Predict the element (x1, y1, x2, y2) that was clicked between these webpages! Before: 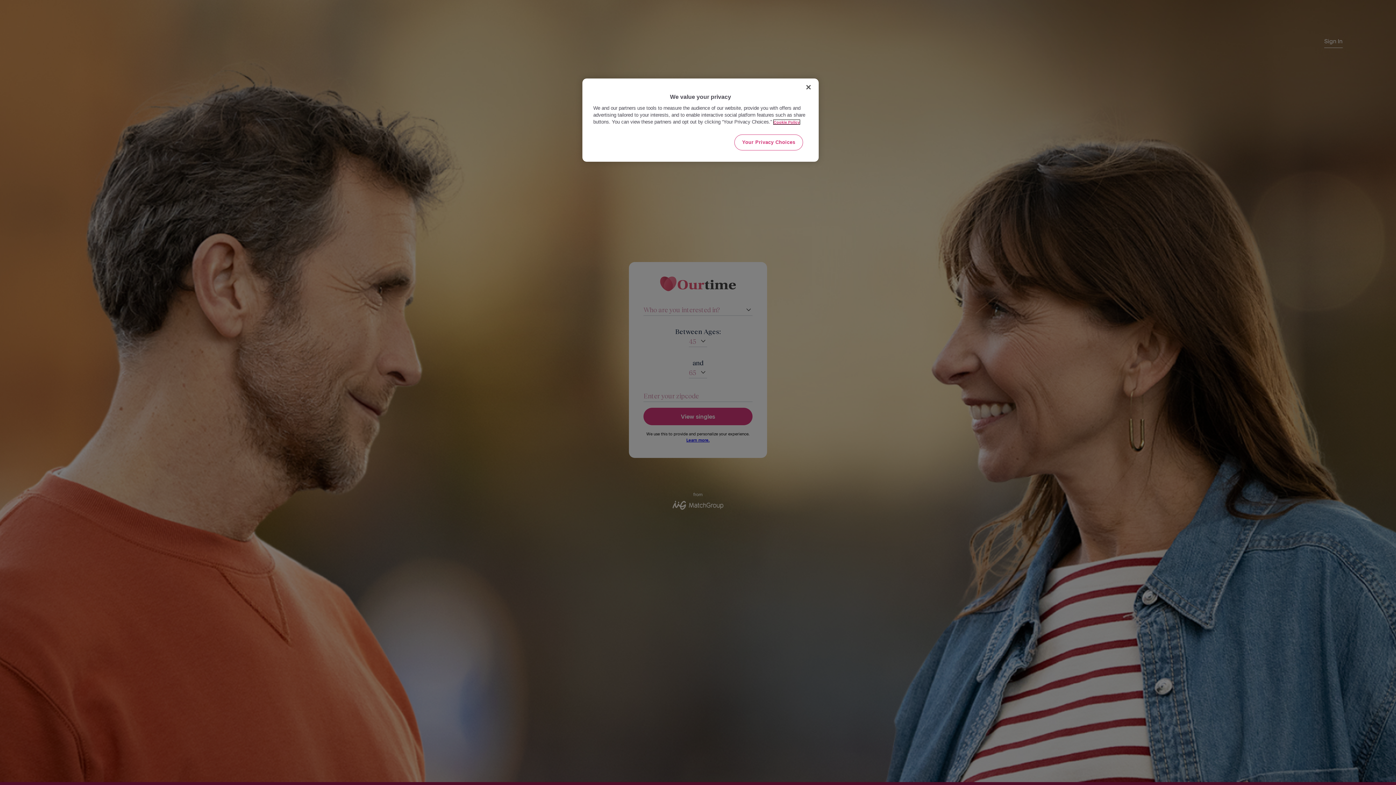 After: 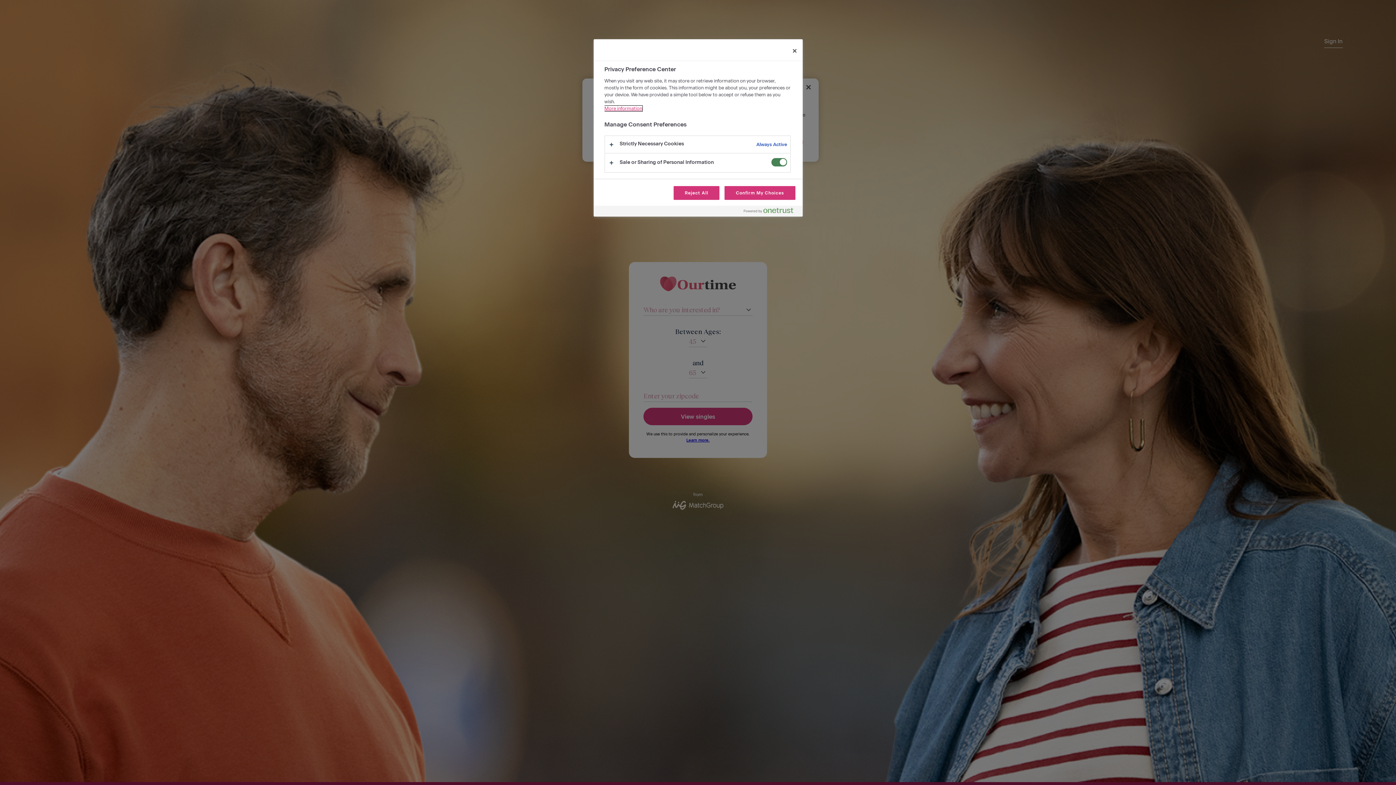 Action: bbox: (734, 134, 803, 150) label: Your Privacy Choices